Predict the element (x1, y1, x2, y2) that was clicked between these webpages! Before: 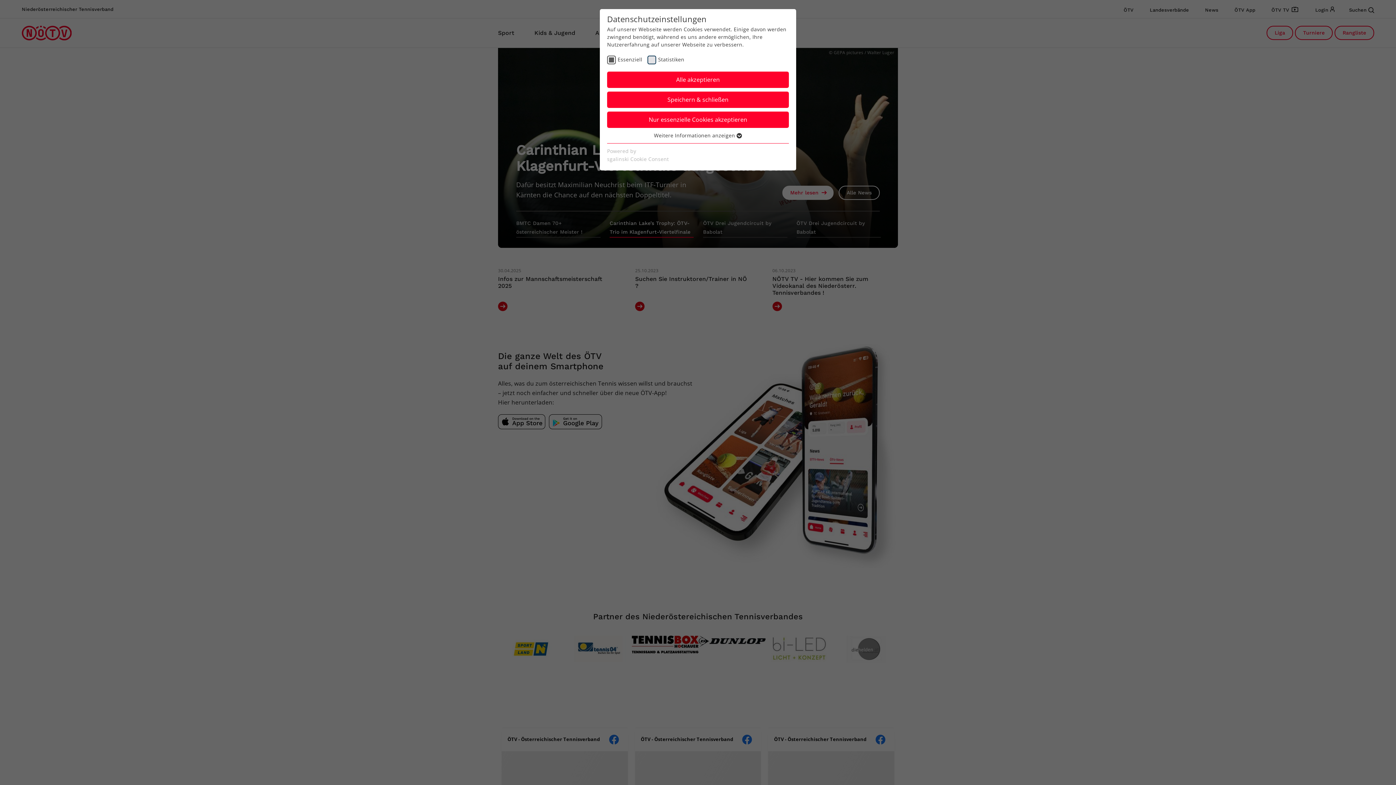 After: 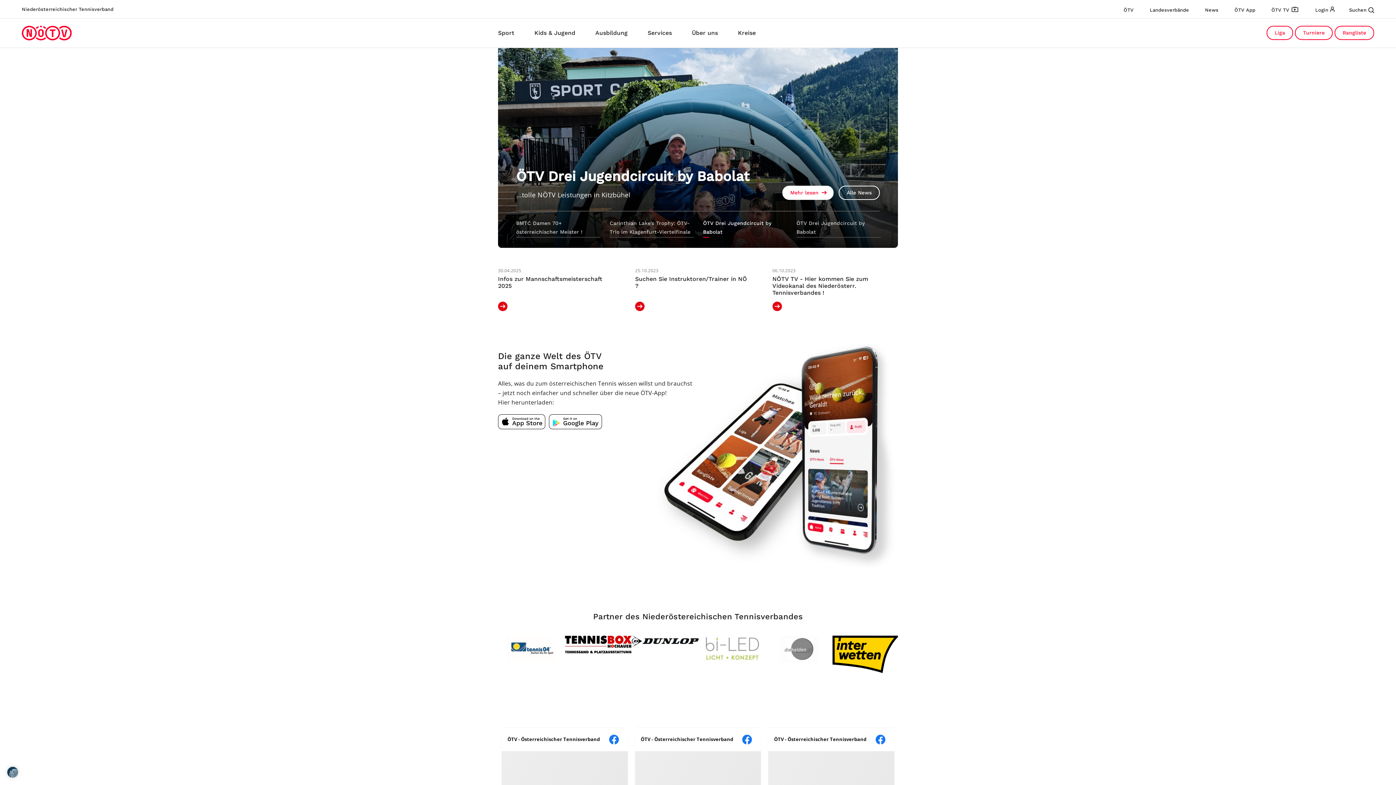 Action: label: Nur essenzielle Cookies akzeptieren bbox: (607, 111, 789, 128)